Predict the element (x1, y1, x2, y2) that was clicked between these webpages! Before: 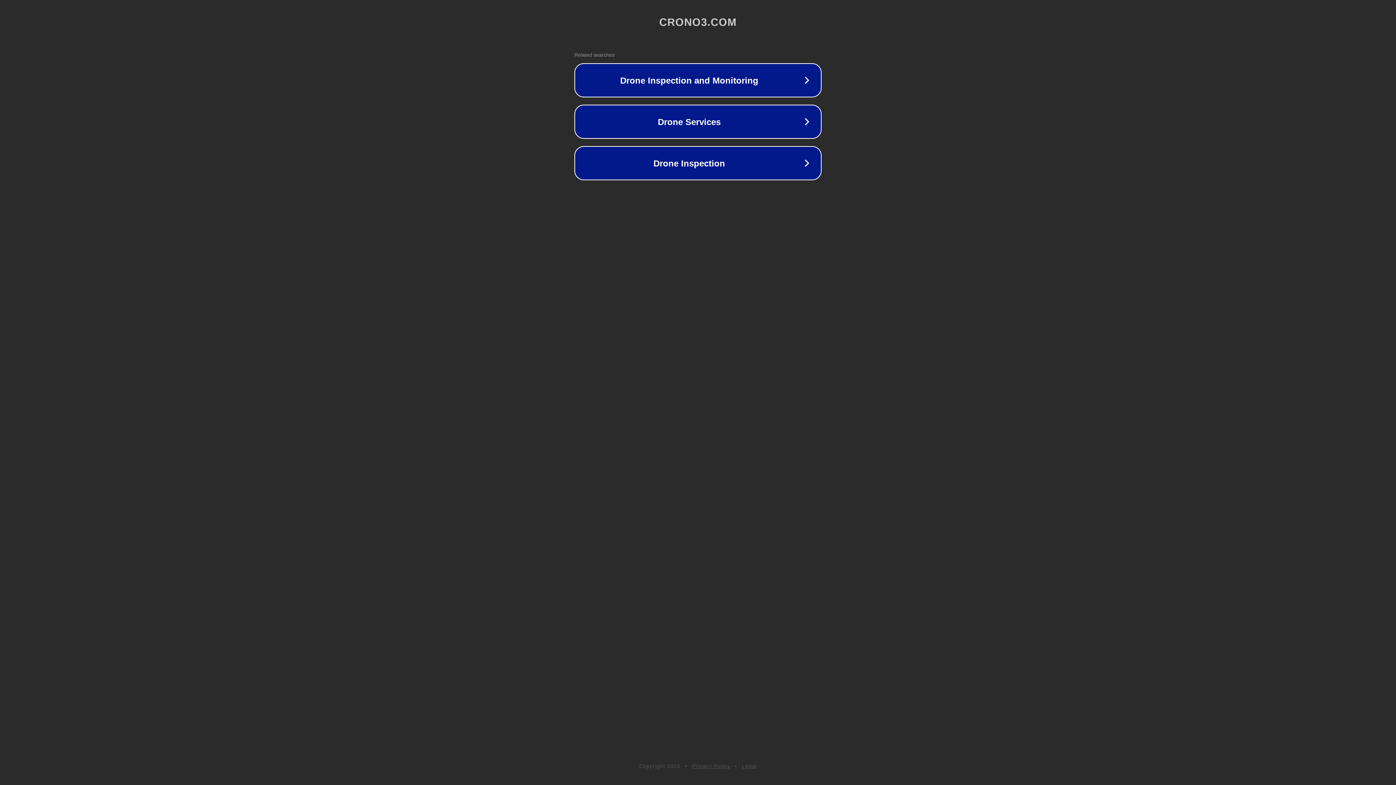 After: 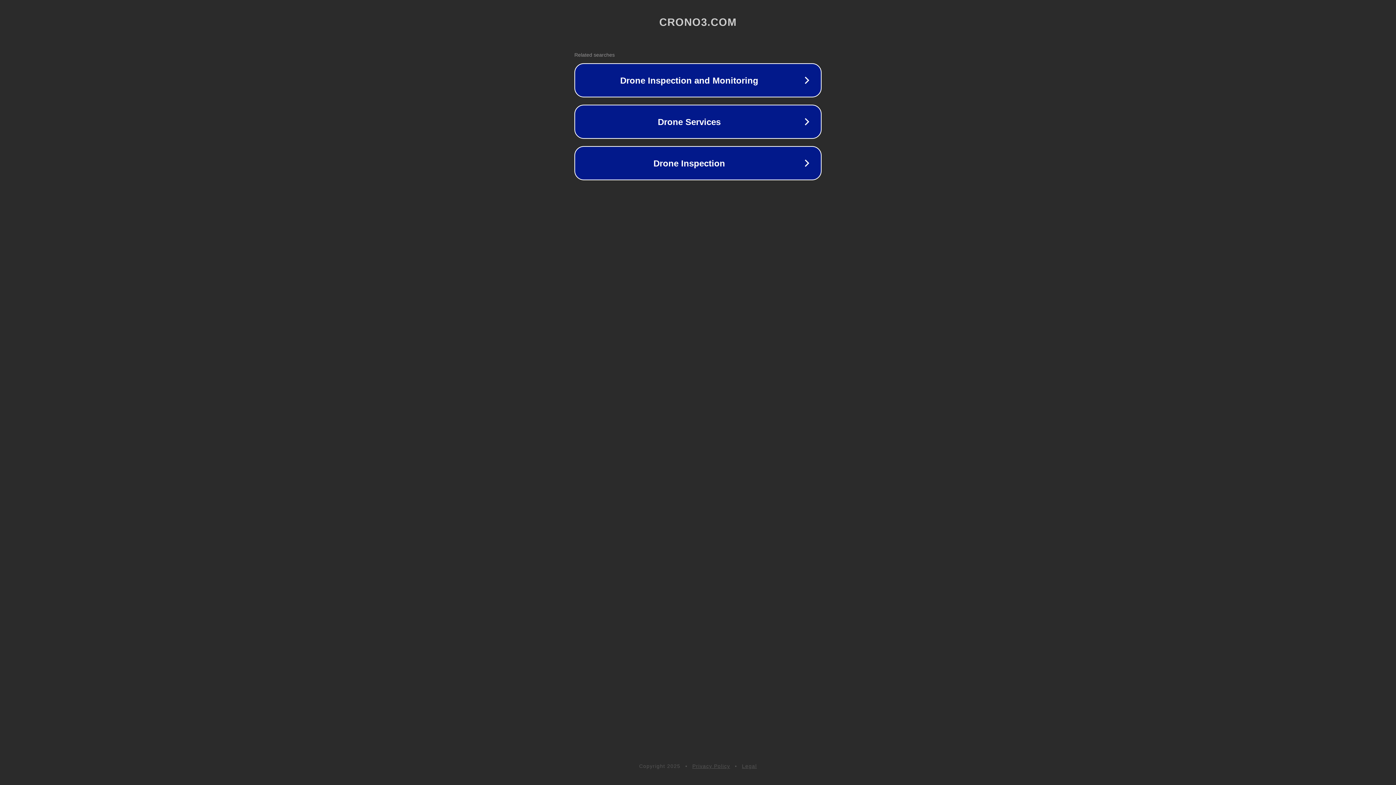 Action: label: Legal bbox: (742, 763, 757, 769)